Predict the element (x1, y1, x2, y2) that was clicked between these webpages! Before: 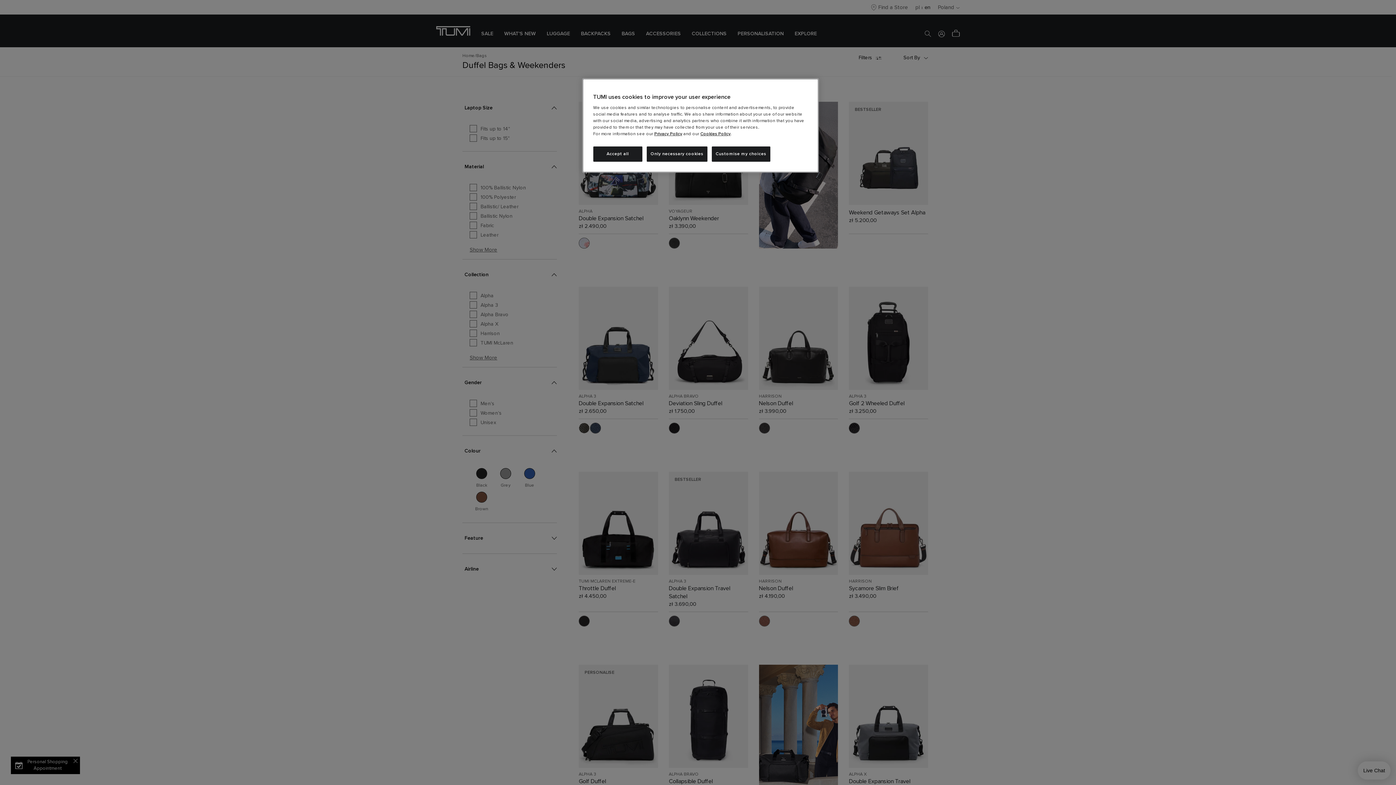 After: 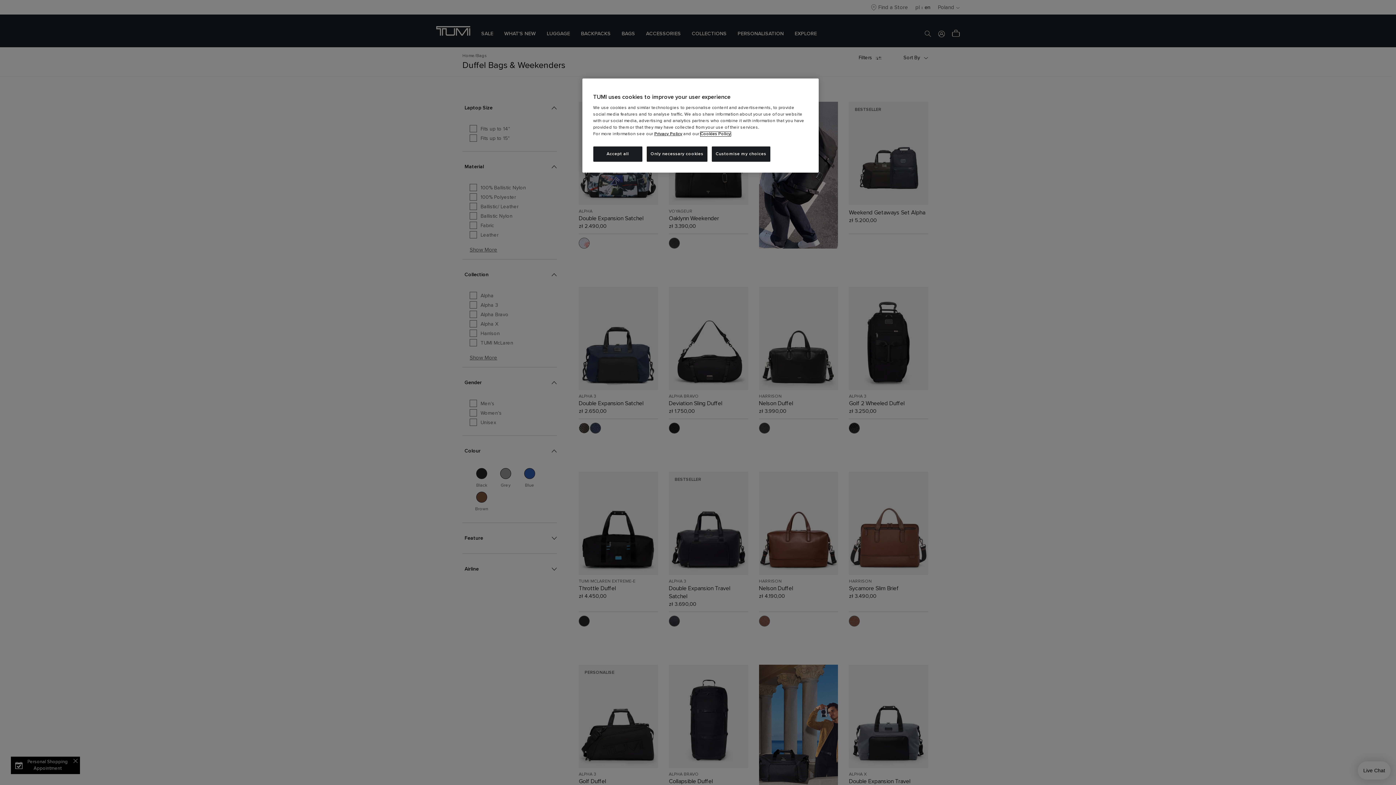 Action: bbox: (700, 132, 730, 136) label: Cookies Policy